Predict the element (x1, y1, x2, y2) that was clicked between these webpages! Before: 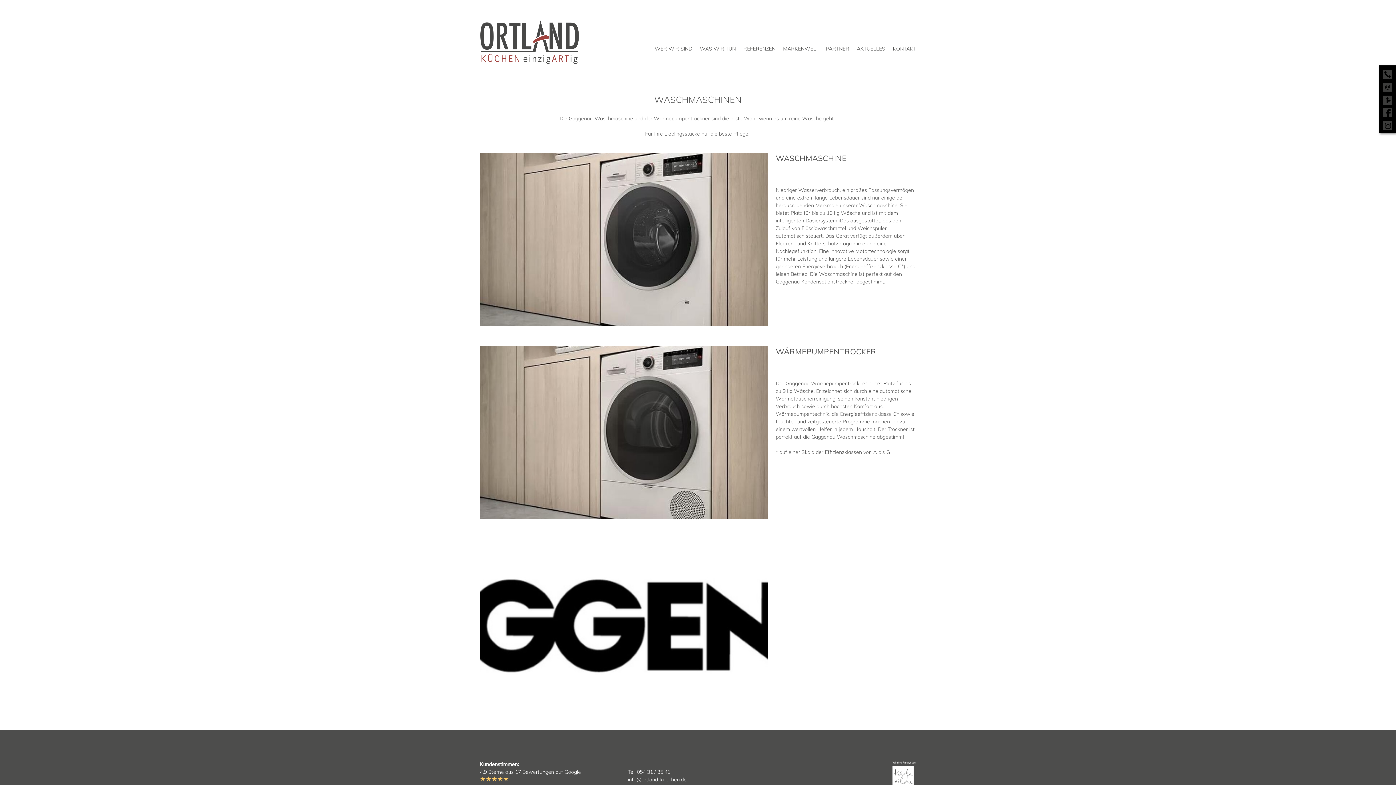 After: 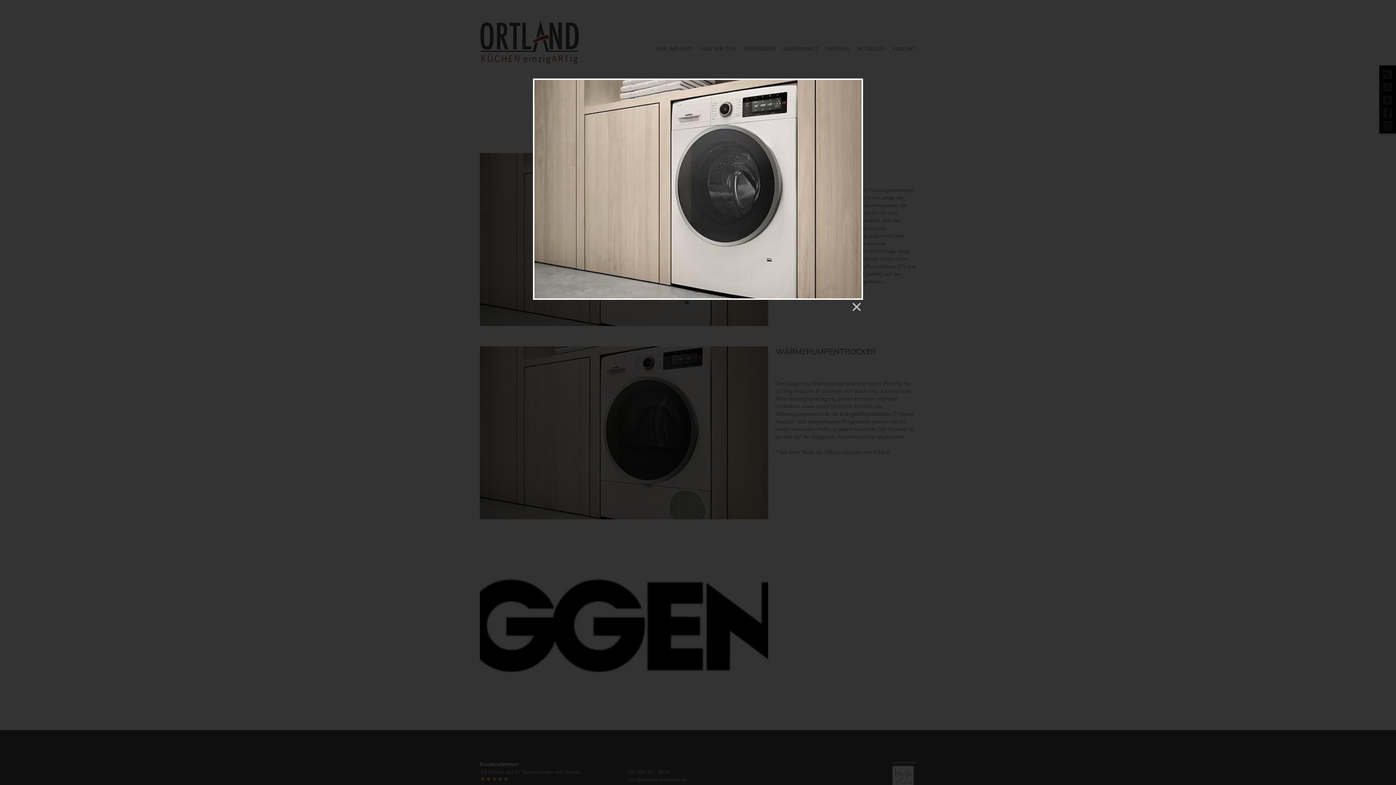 Action: bbox: (480, 153, 768, 326)